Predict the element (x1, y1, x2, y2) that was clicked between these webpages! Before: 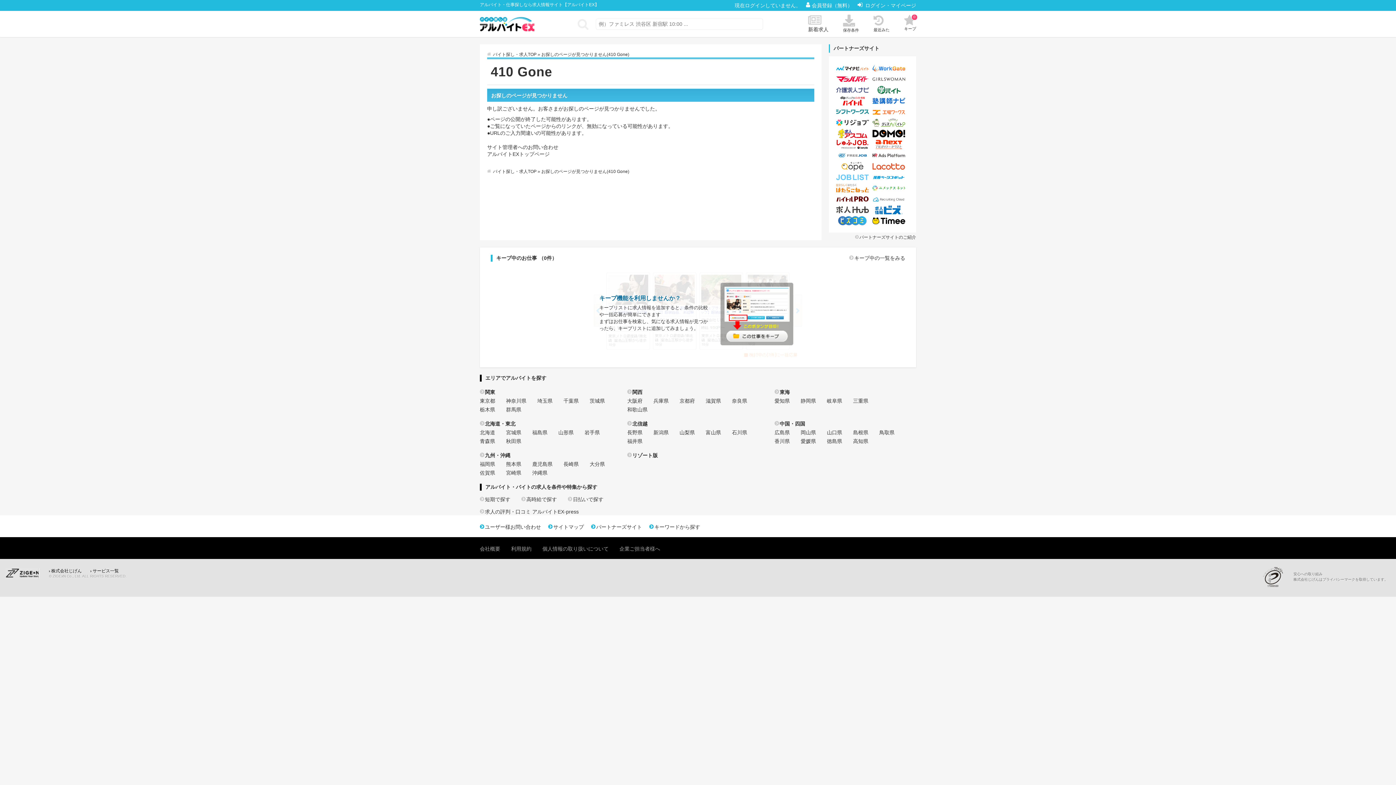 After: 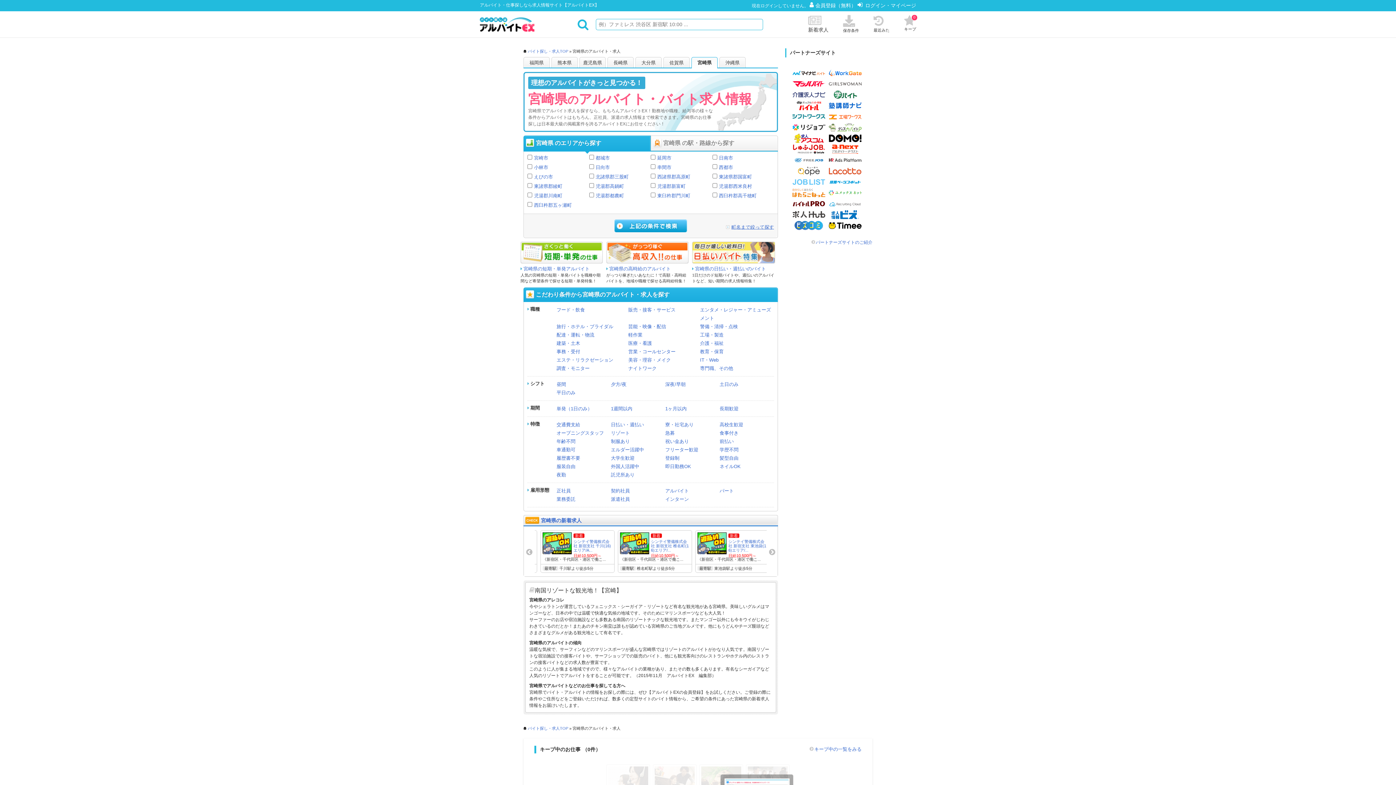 Action: label: 宮崎県 bbox: (506, 470, 521, 476)